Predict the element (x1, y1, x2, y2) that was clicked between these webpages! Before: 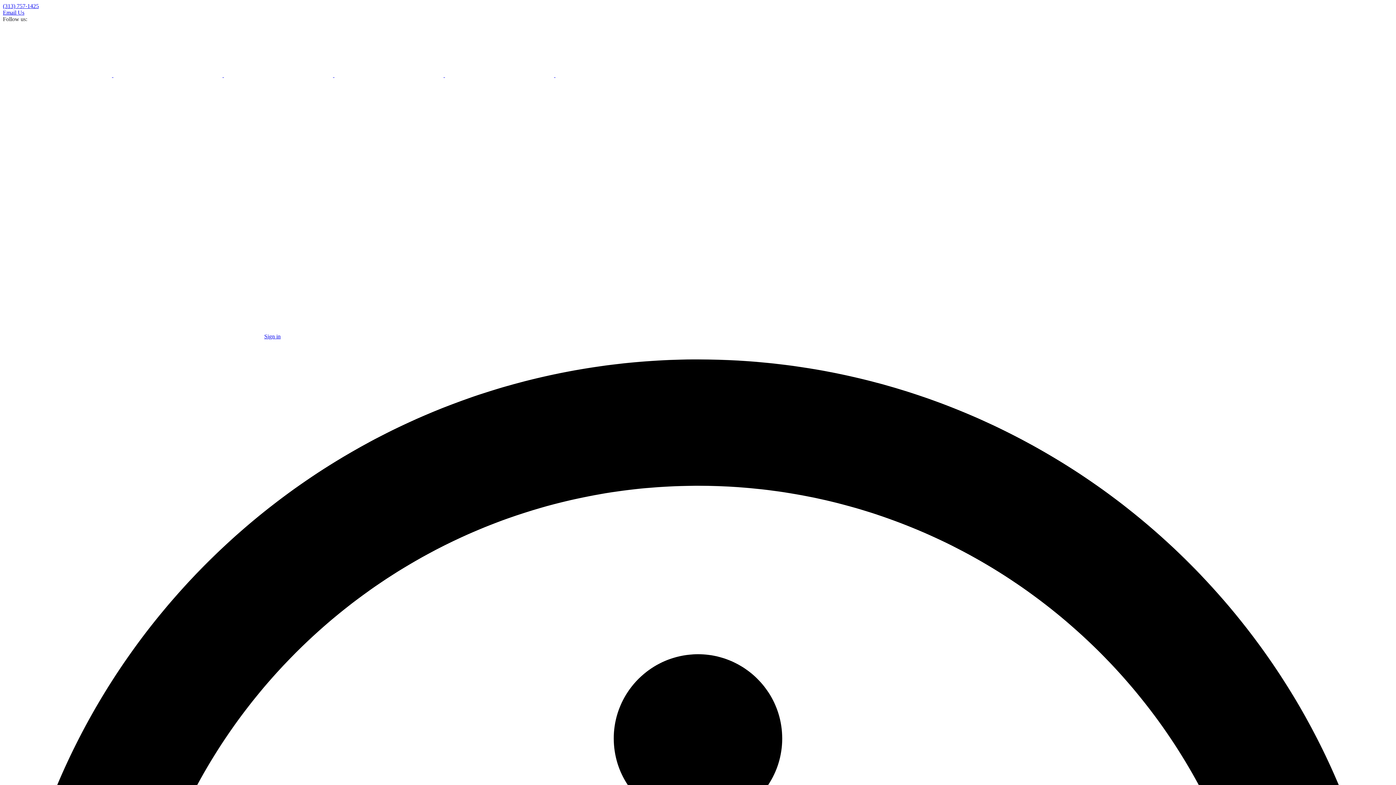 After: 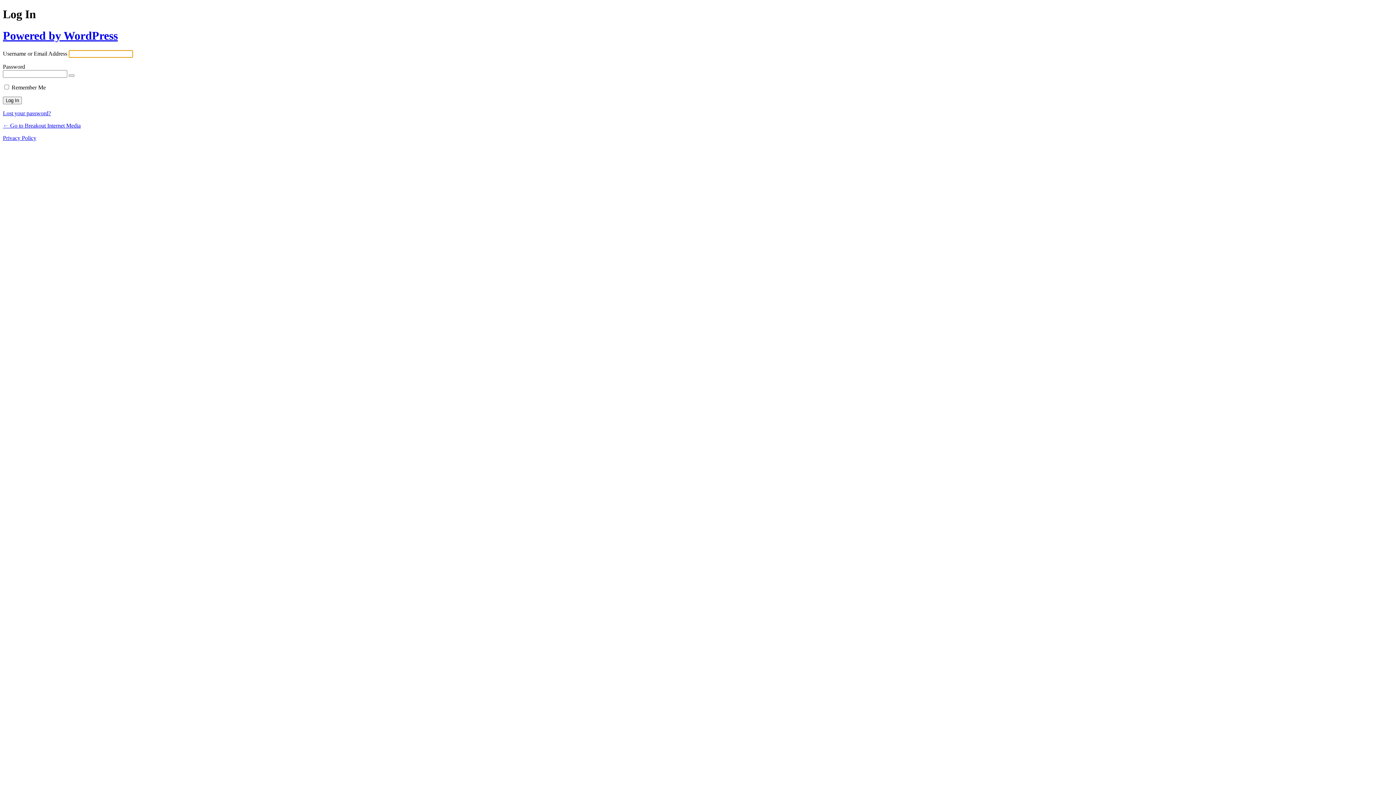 Action: label: Sign in bbox: (264, 333, 280, 339)